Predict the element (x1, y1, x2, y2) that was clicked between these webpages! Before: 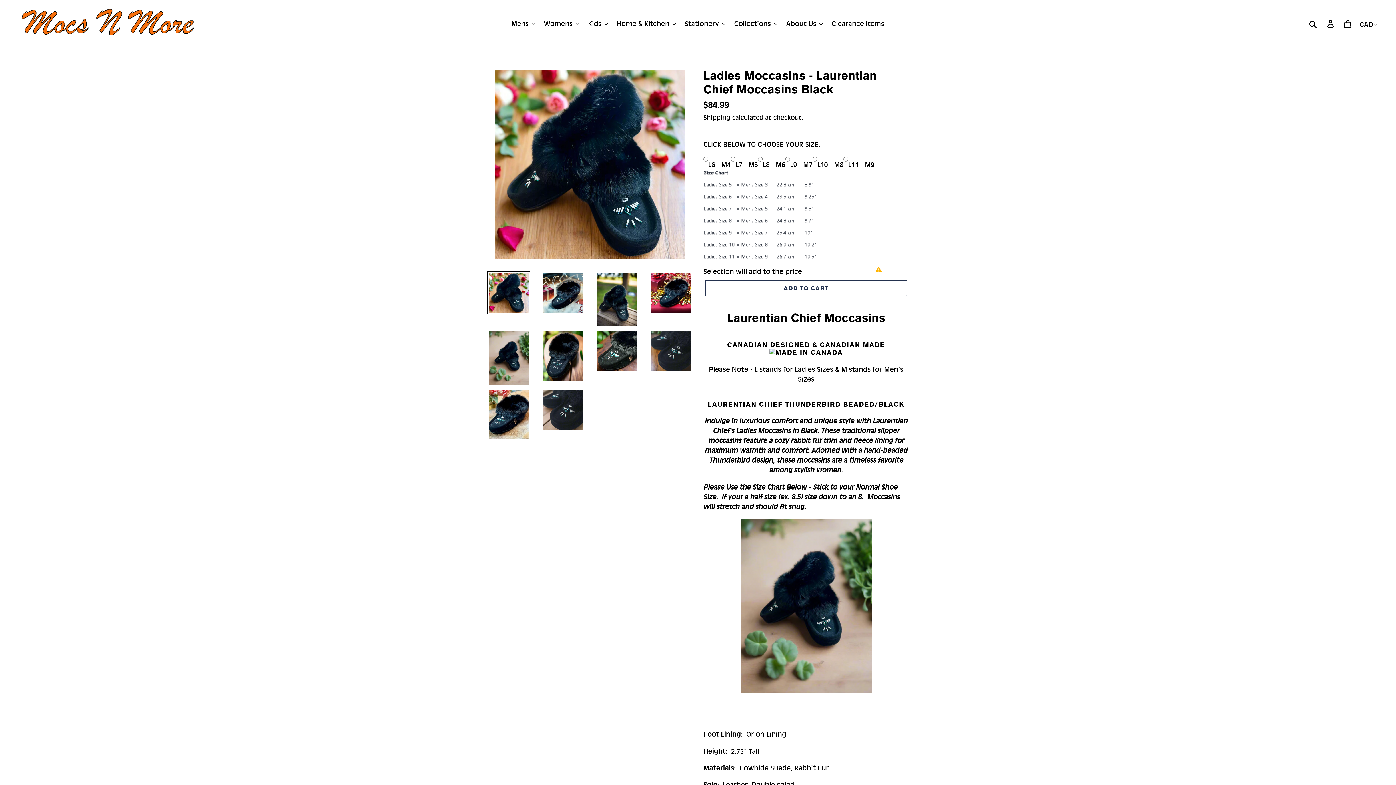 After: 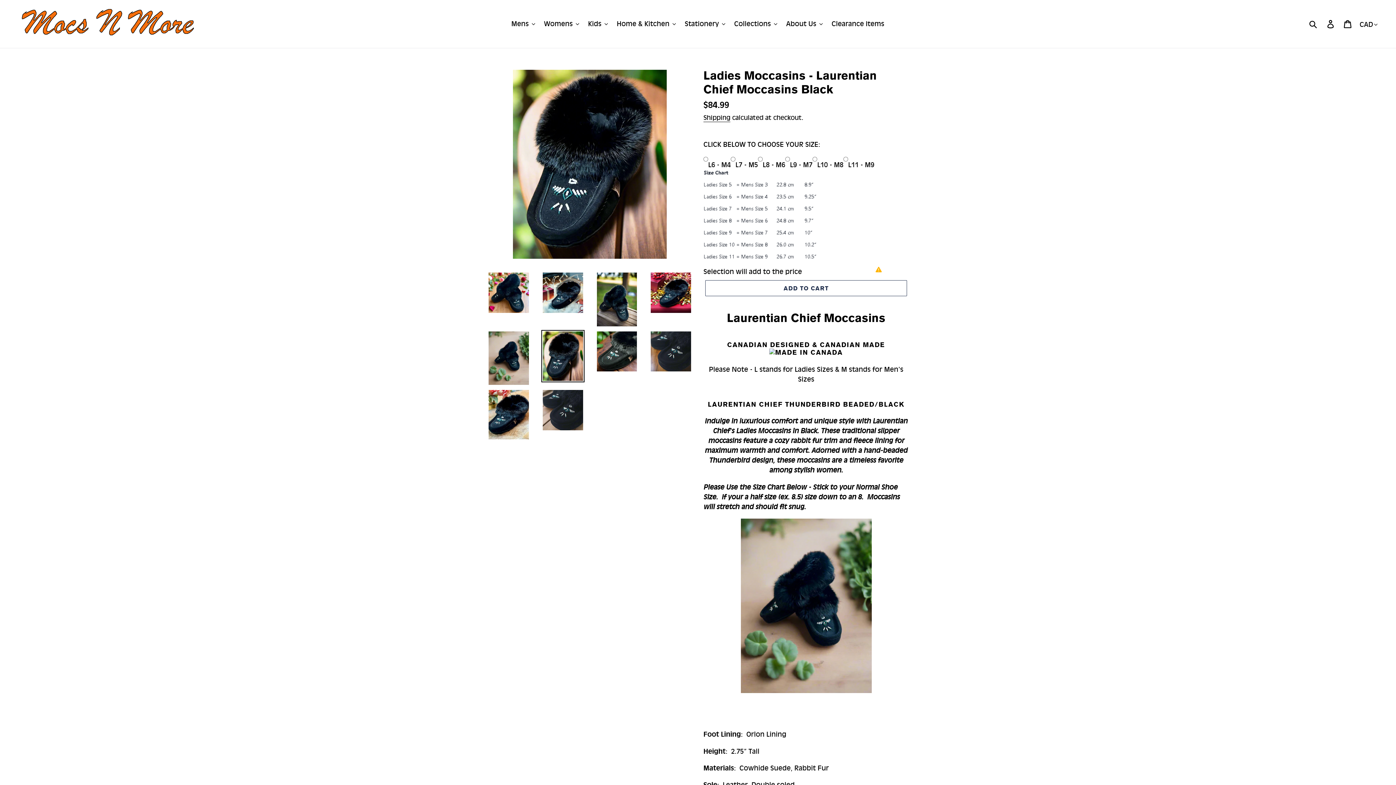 Action: bbox: (541, 330, 584, 382)